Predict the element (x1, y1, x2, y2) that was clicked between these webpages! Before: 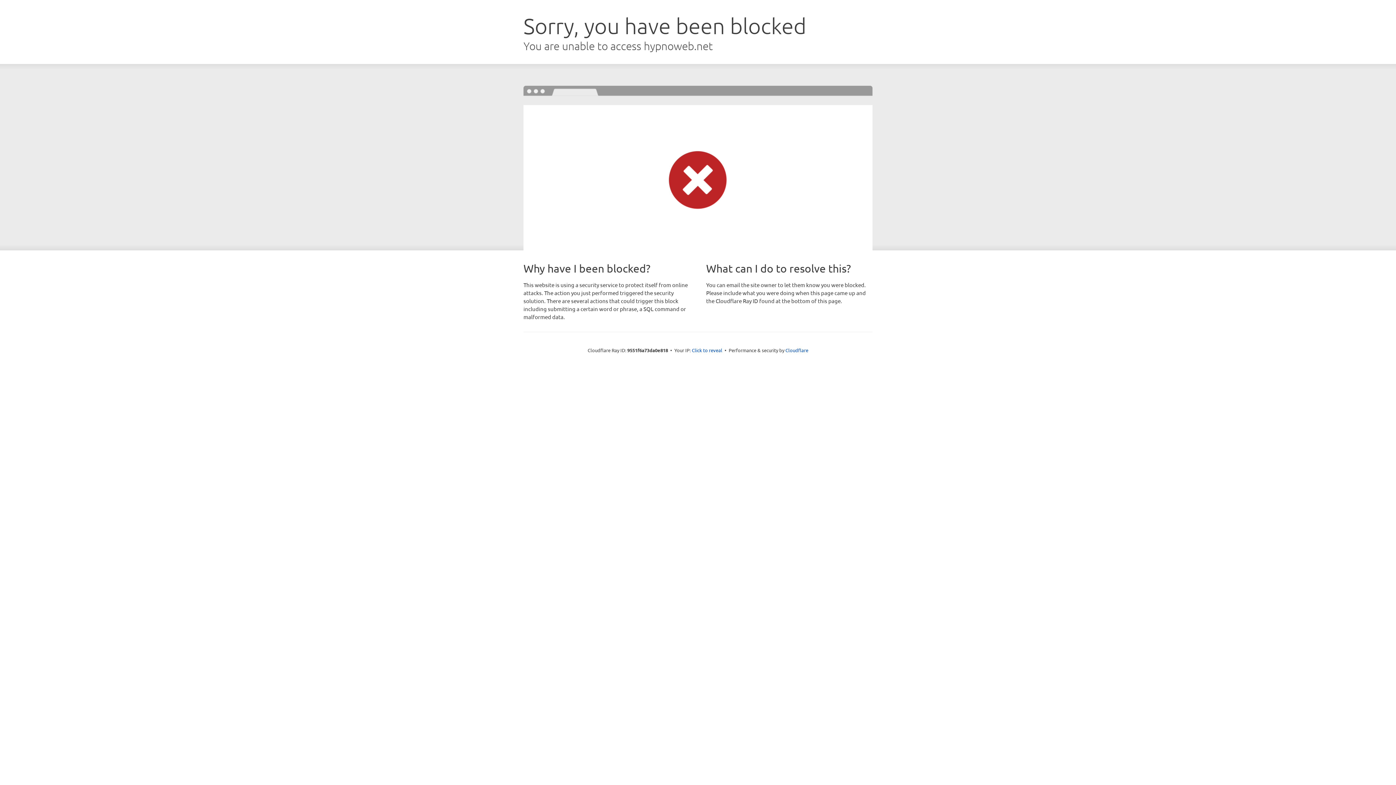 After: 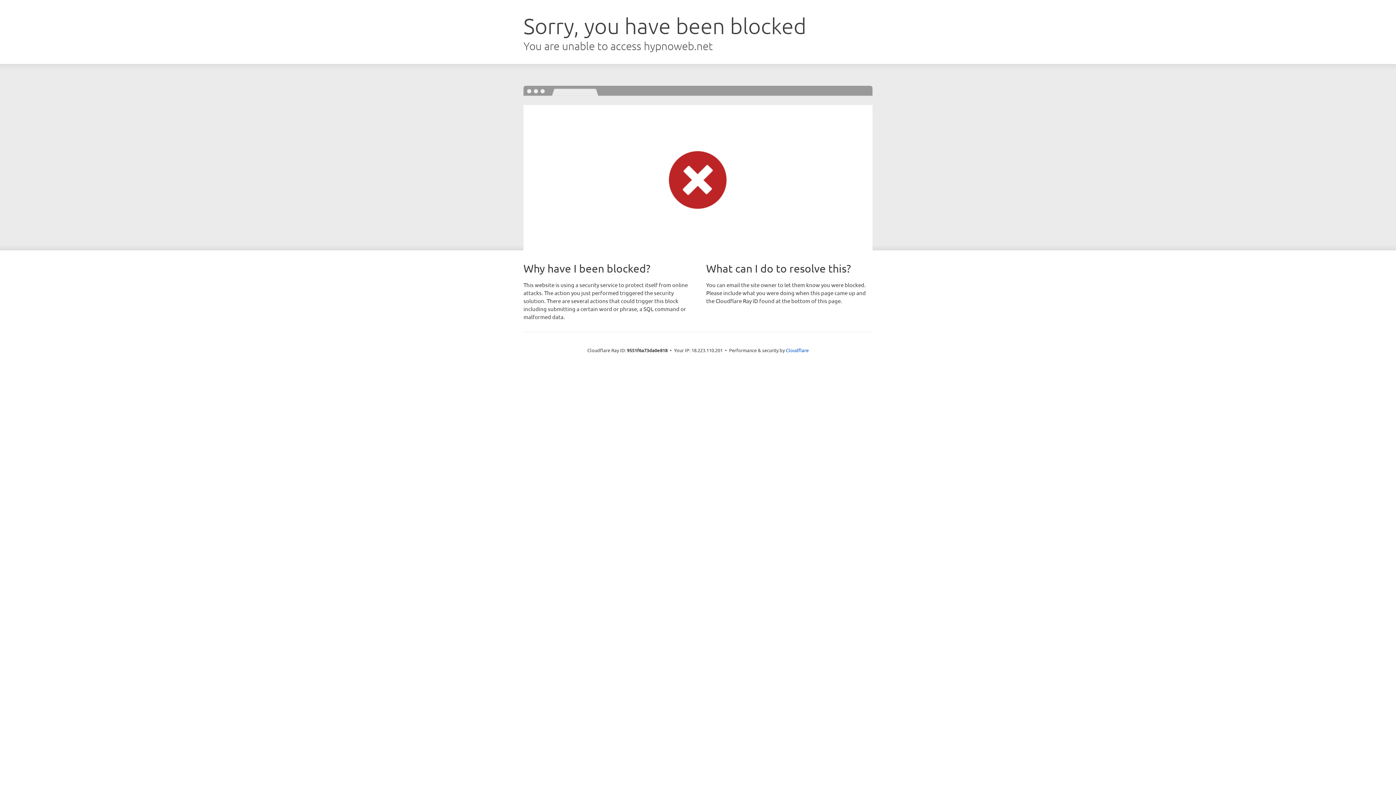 Action: label: Click to reveal bbox: (692, 346, 722, 353)